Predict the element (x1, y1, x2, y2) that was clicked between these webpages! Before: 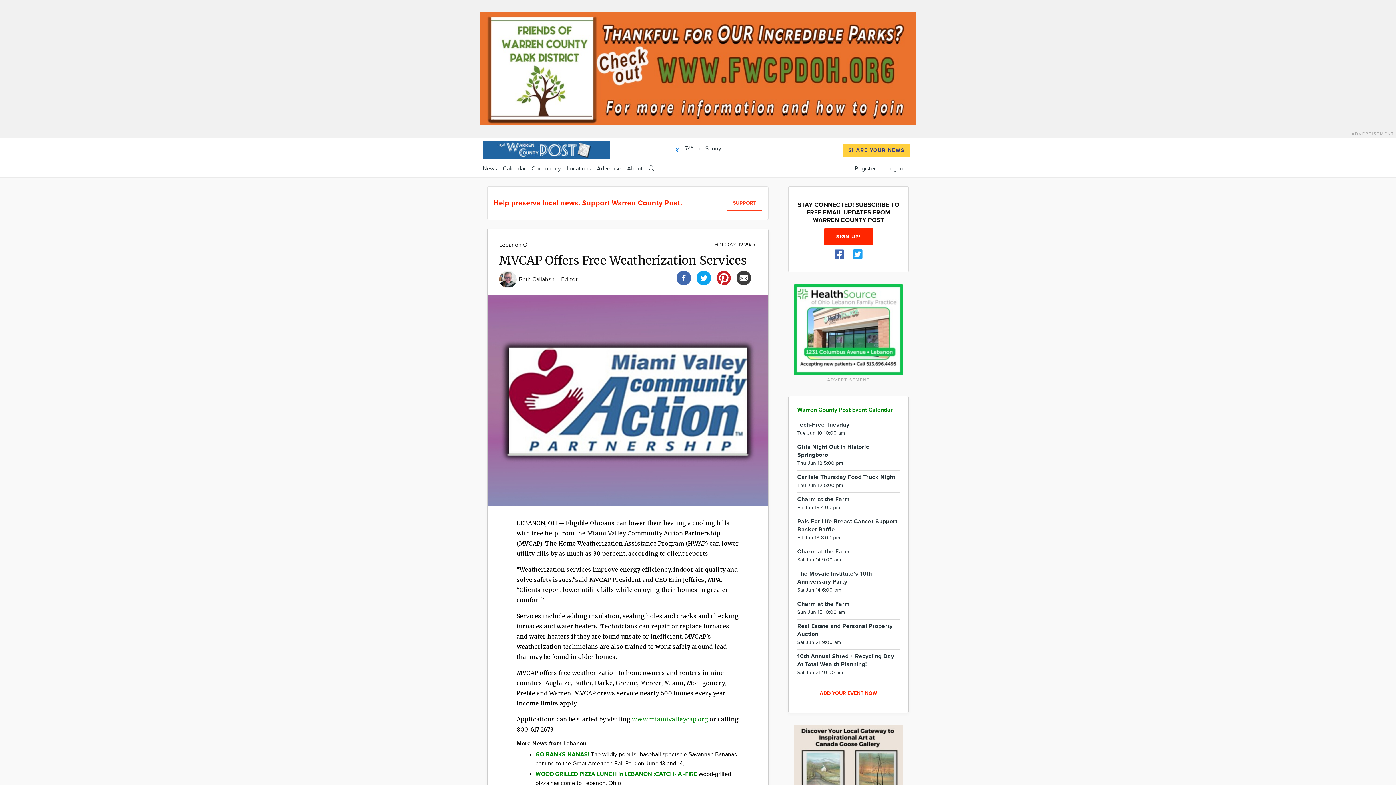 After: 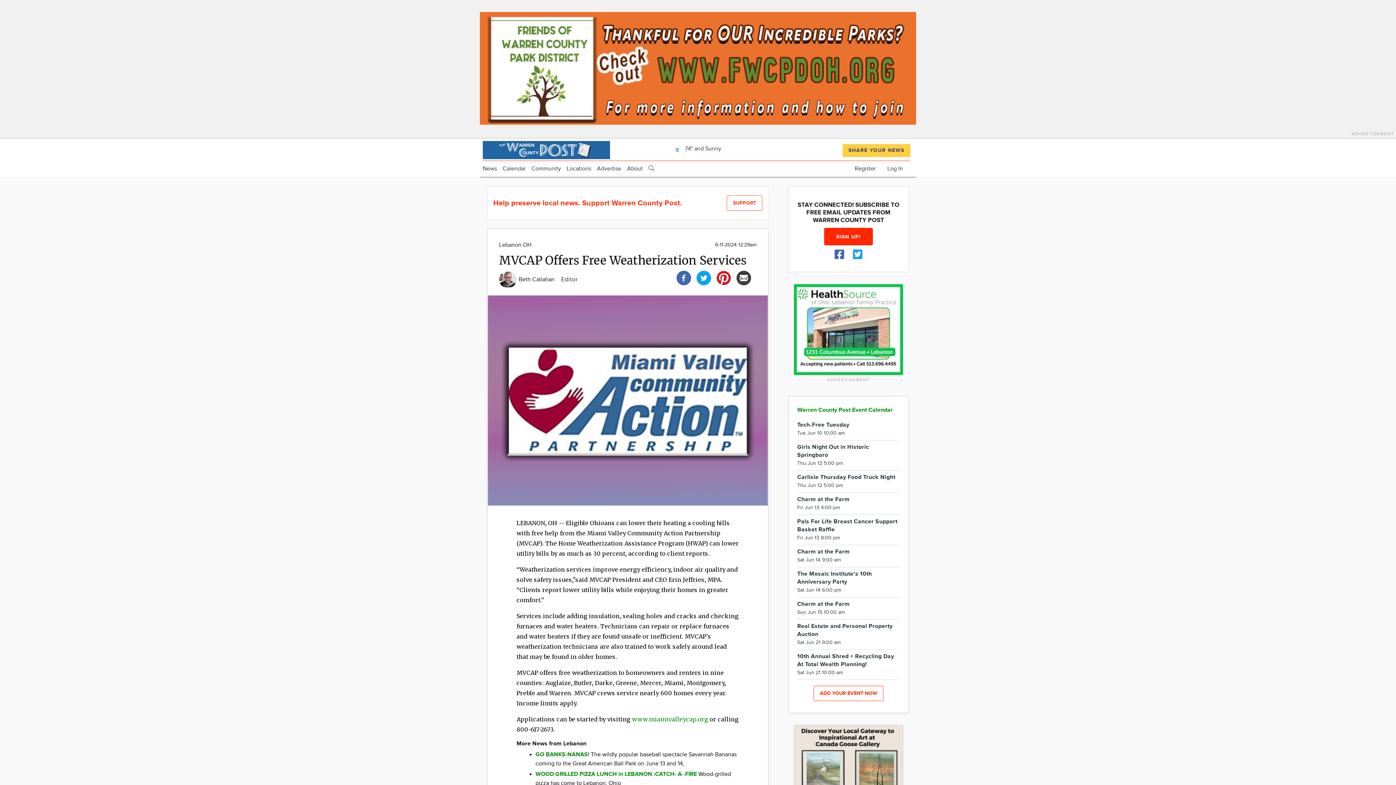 Action: bbox: (676, 273, 691, 280)